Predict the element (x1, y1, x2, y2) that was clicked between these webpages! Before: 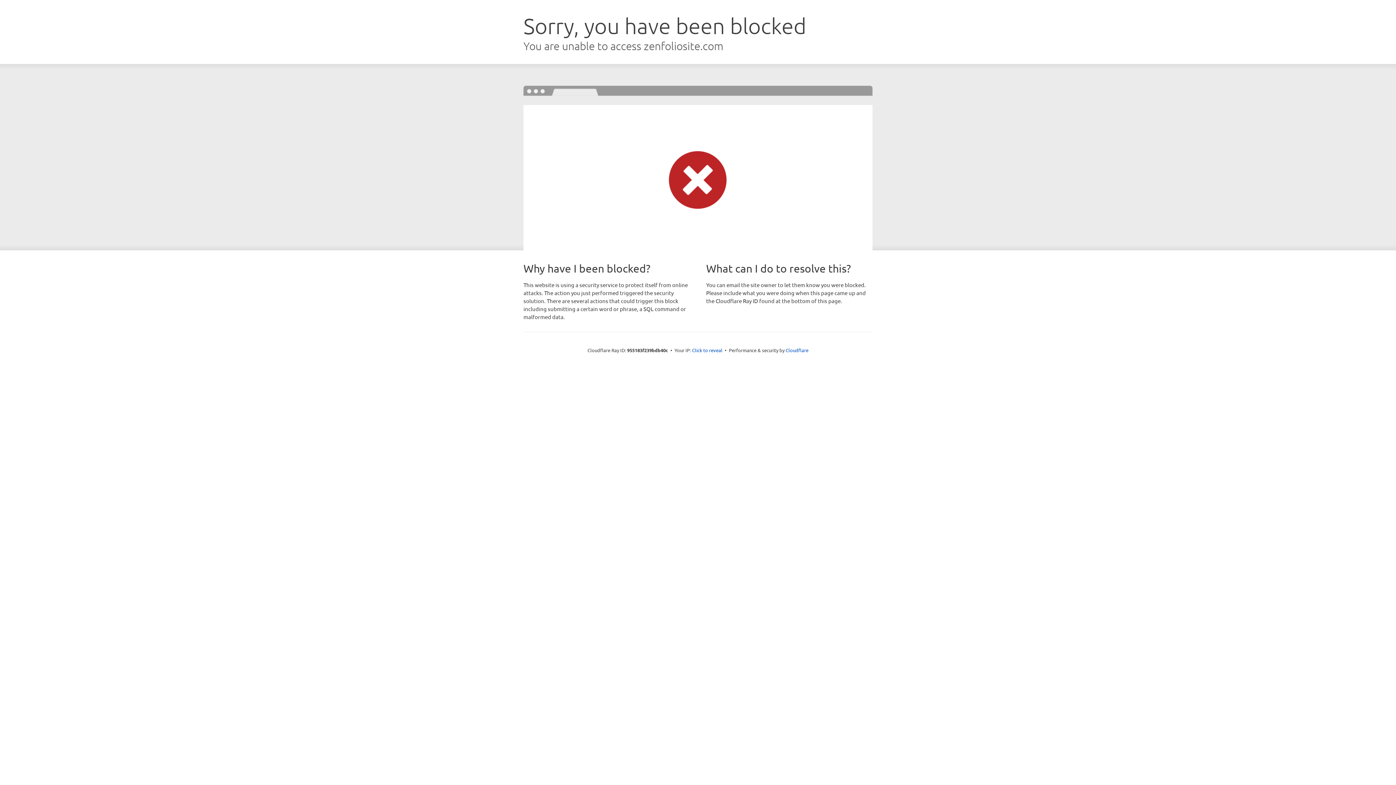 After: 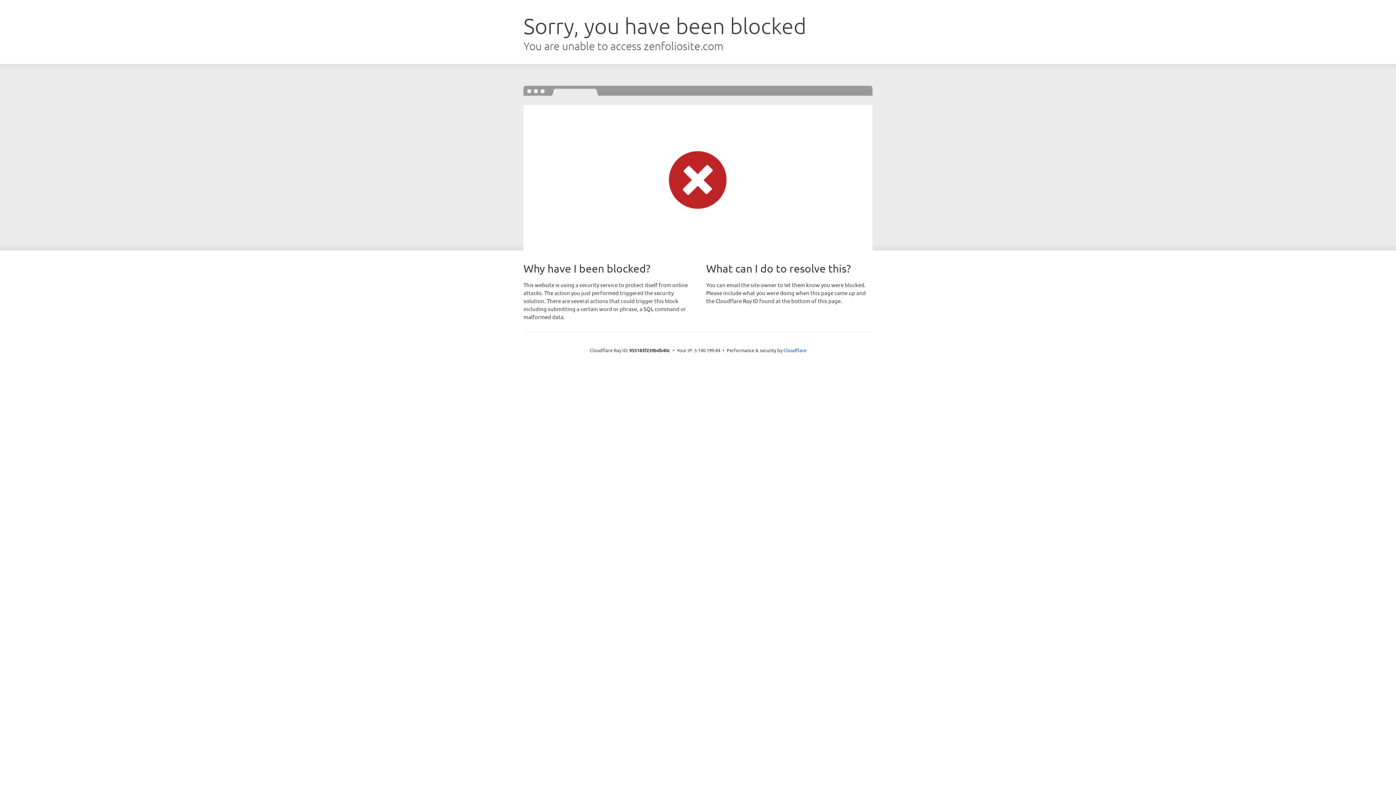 Action: label: Click to reveal bbox: (692, 346, 722, 353)